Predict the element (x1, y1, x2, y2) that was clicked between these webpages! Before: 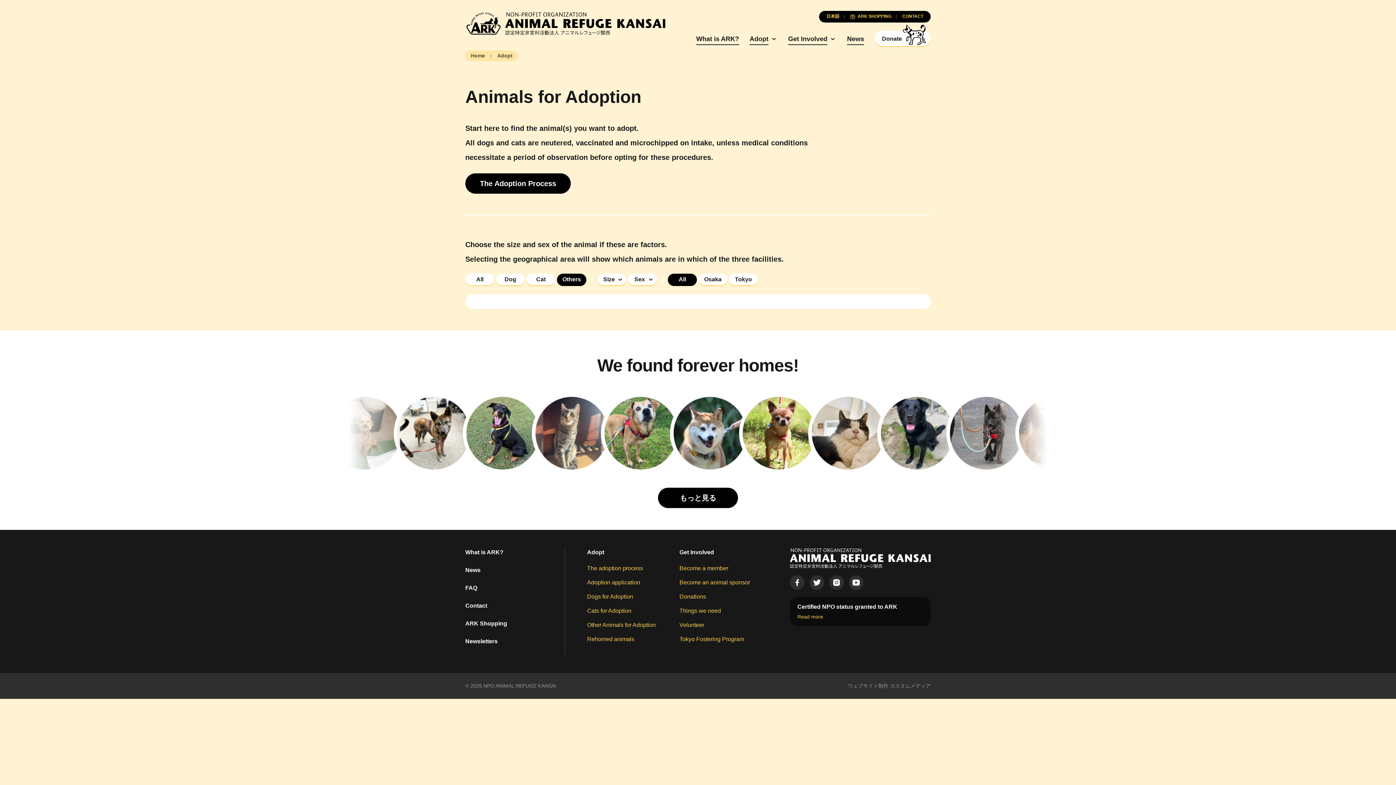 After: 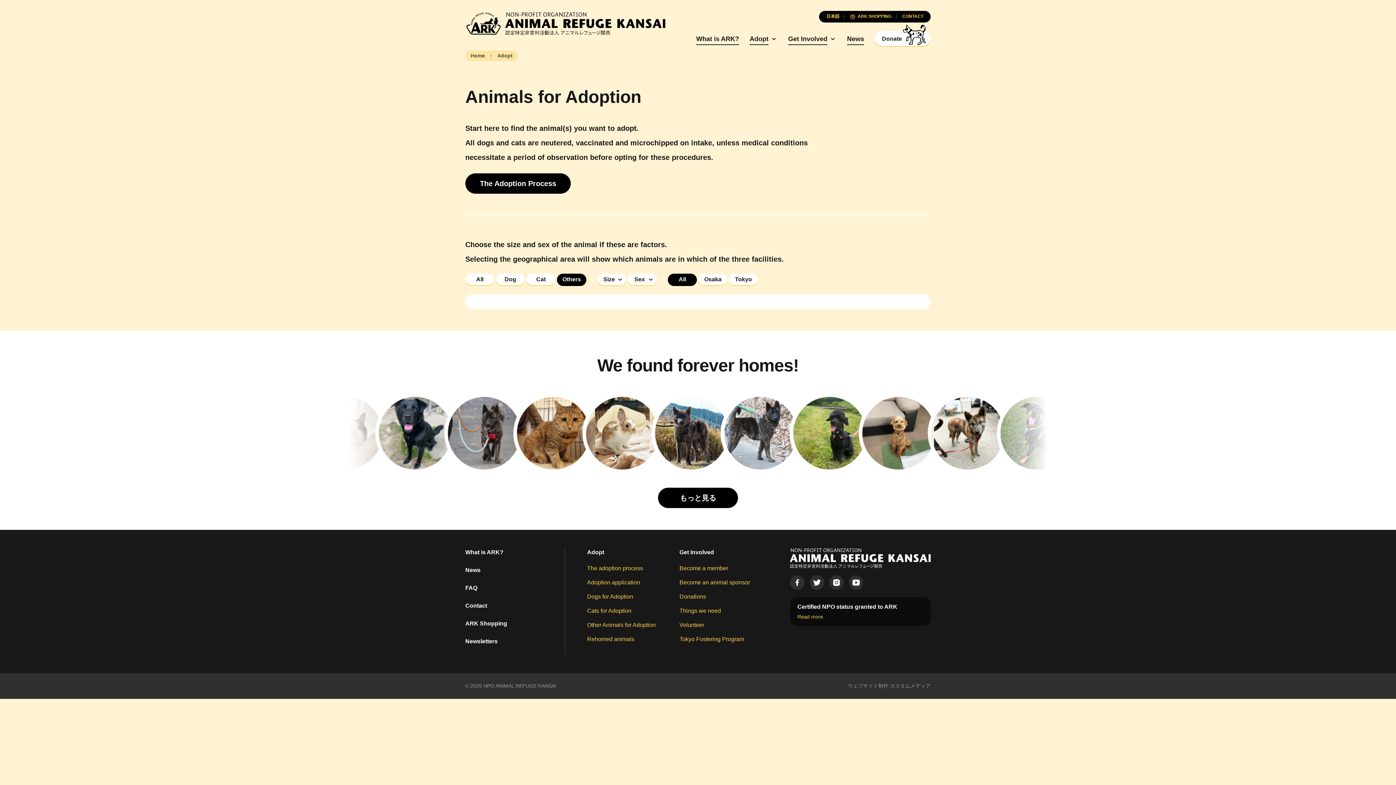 Action: bbox: (790, 575, 804, 590)